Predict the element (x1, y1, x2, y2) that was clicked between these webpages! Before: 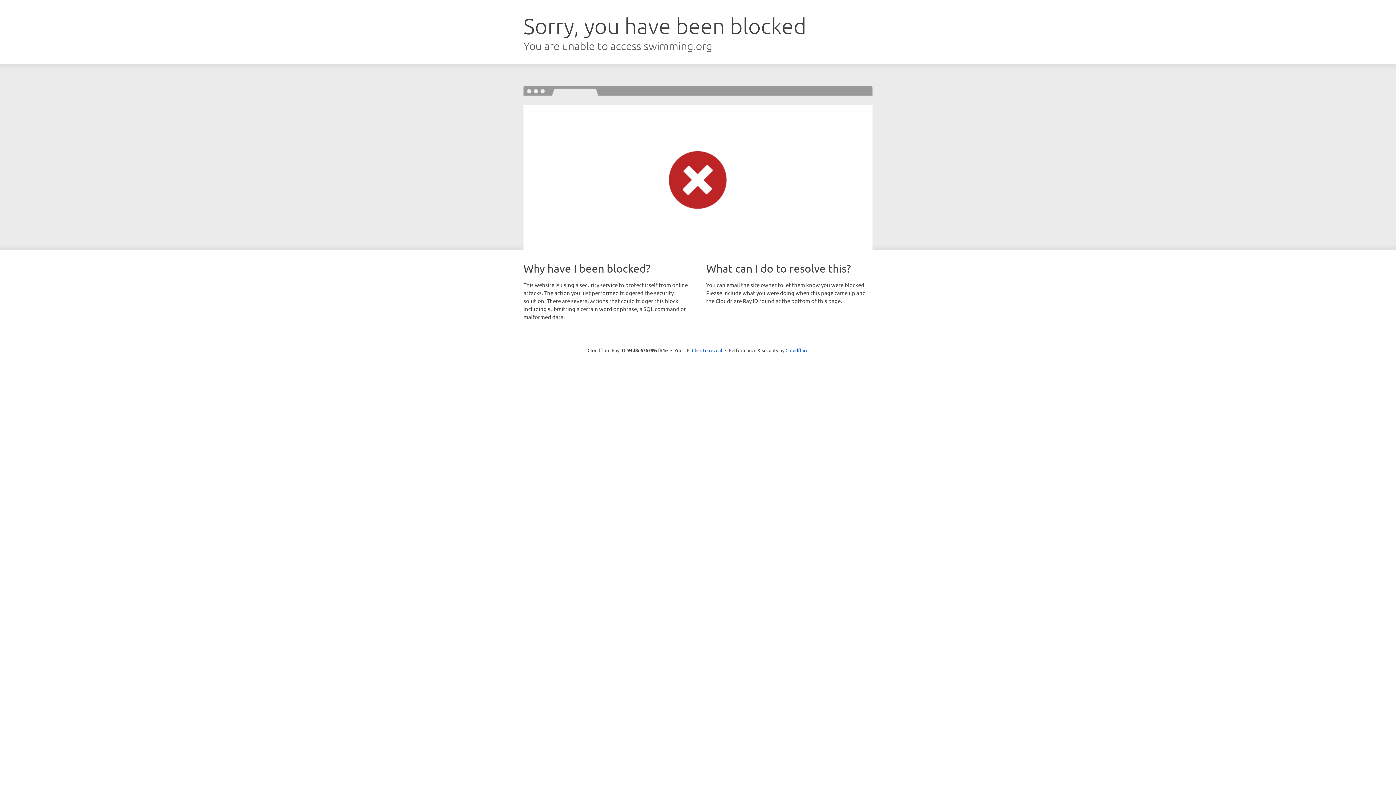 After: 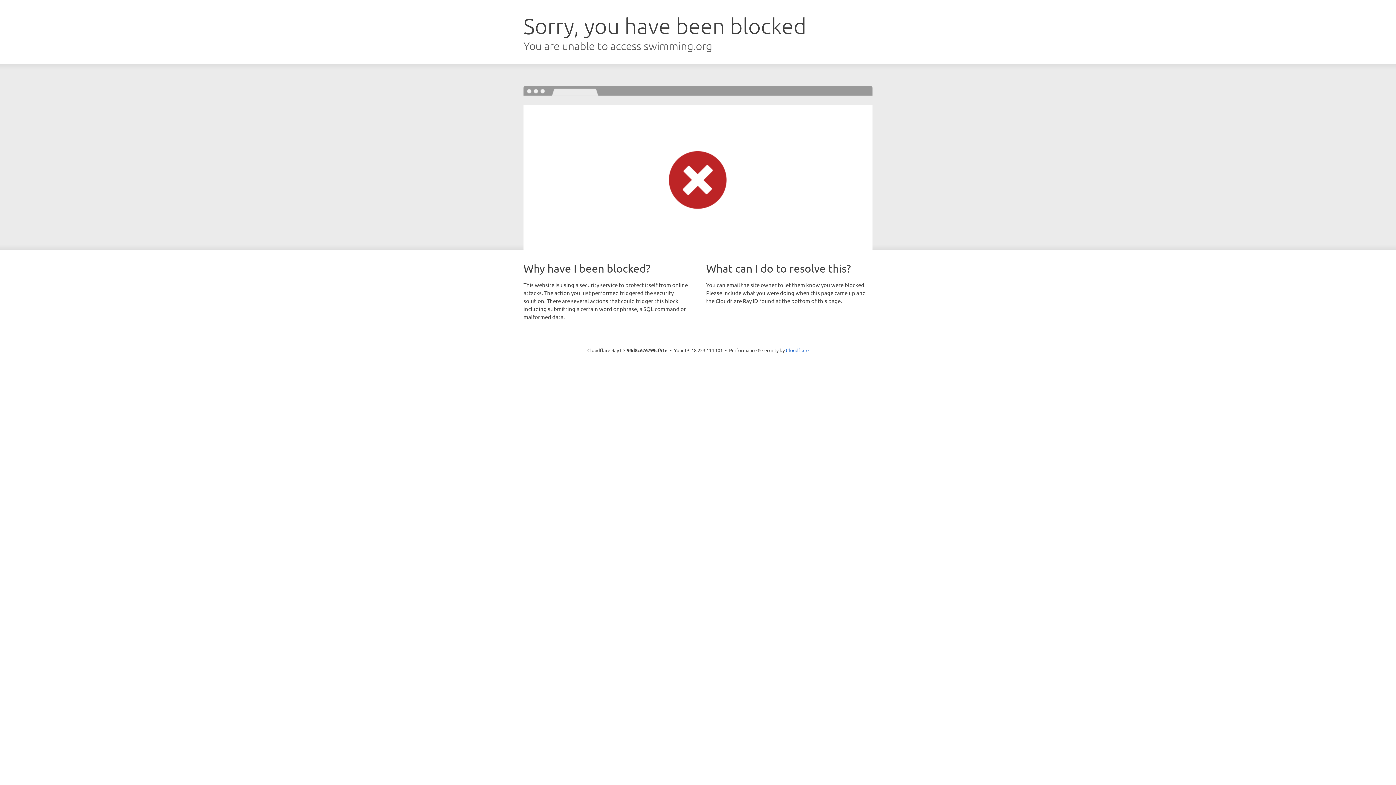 Action: label: Click to reveal bbox: (692, 346, 722, 353)